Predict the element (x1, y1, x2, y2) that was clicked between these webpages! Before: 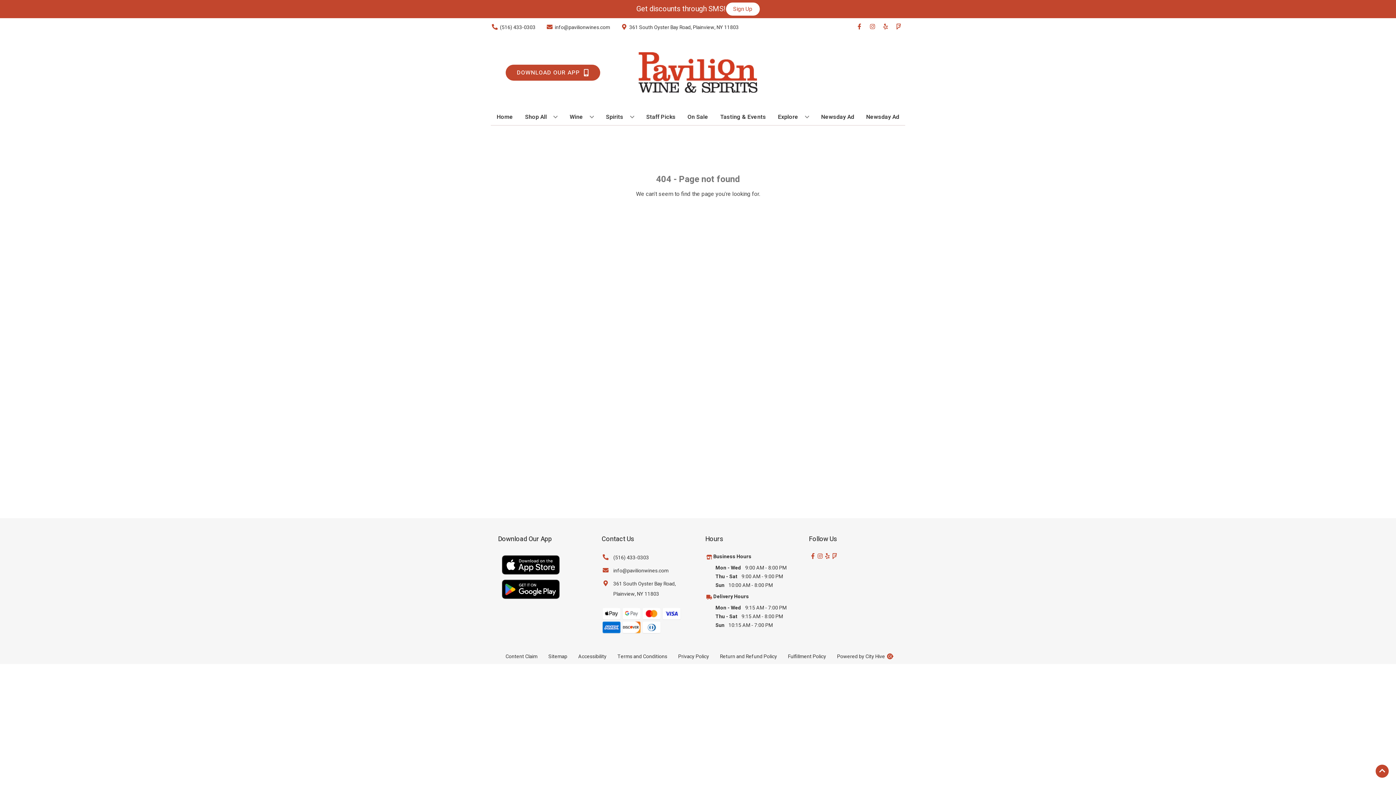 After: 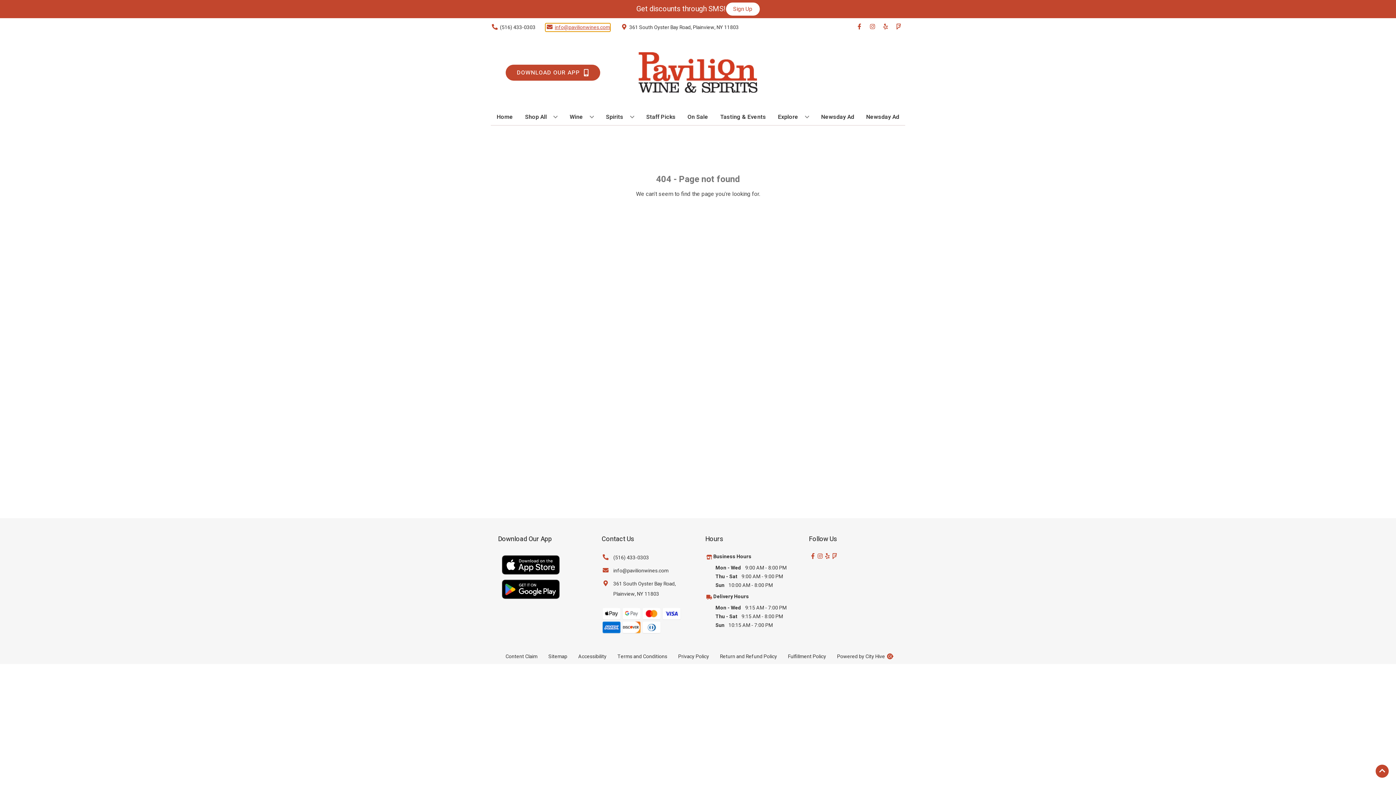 Action: label: Store Email address is info@pavilionwines.com Clicking will open a link in a new tab bbox: (545, 23, 610, 31)